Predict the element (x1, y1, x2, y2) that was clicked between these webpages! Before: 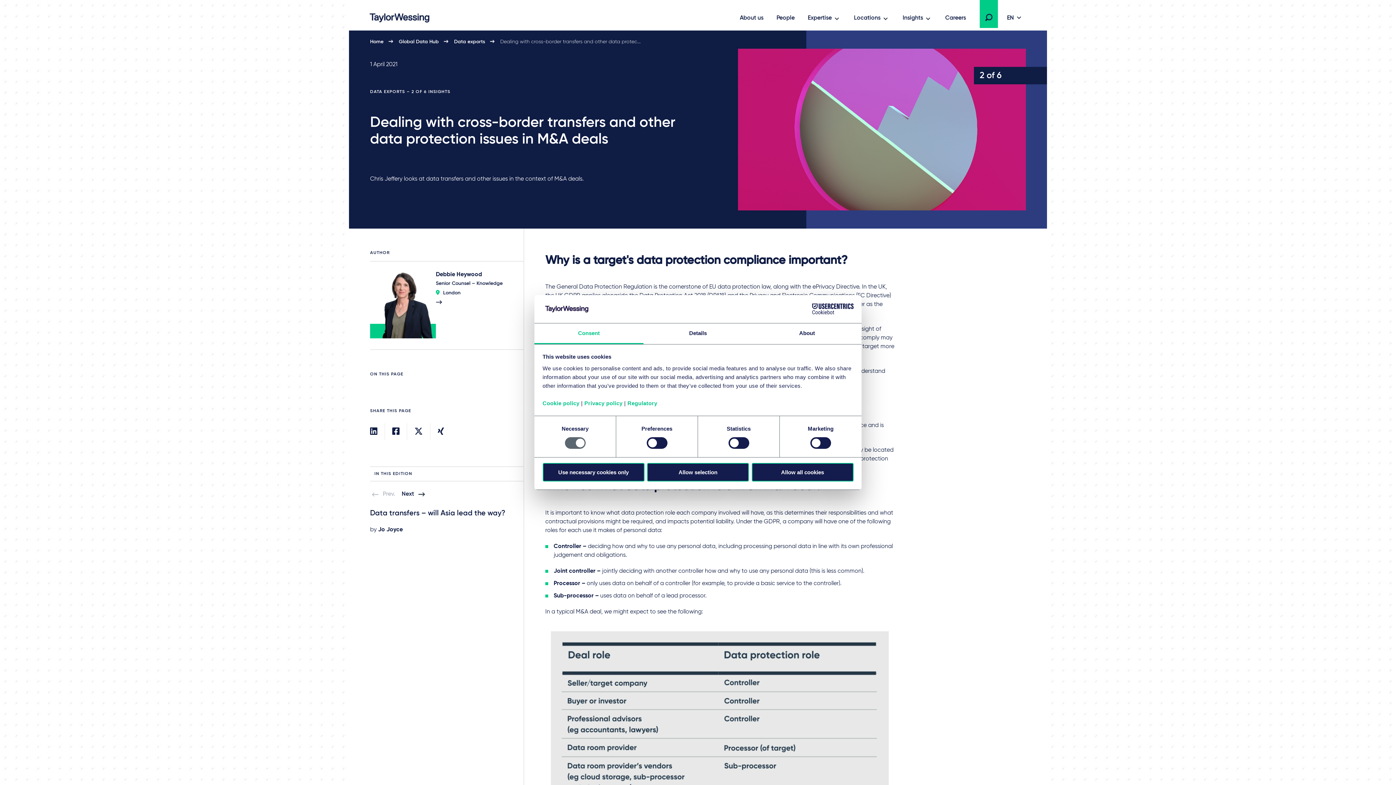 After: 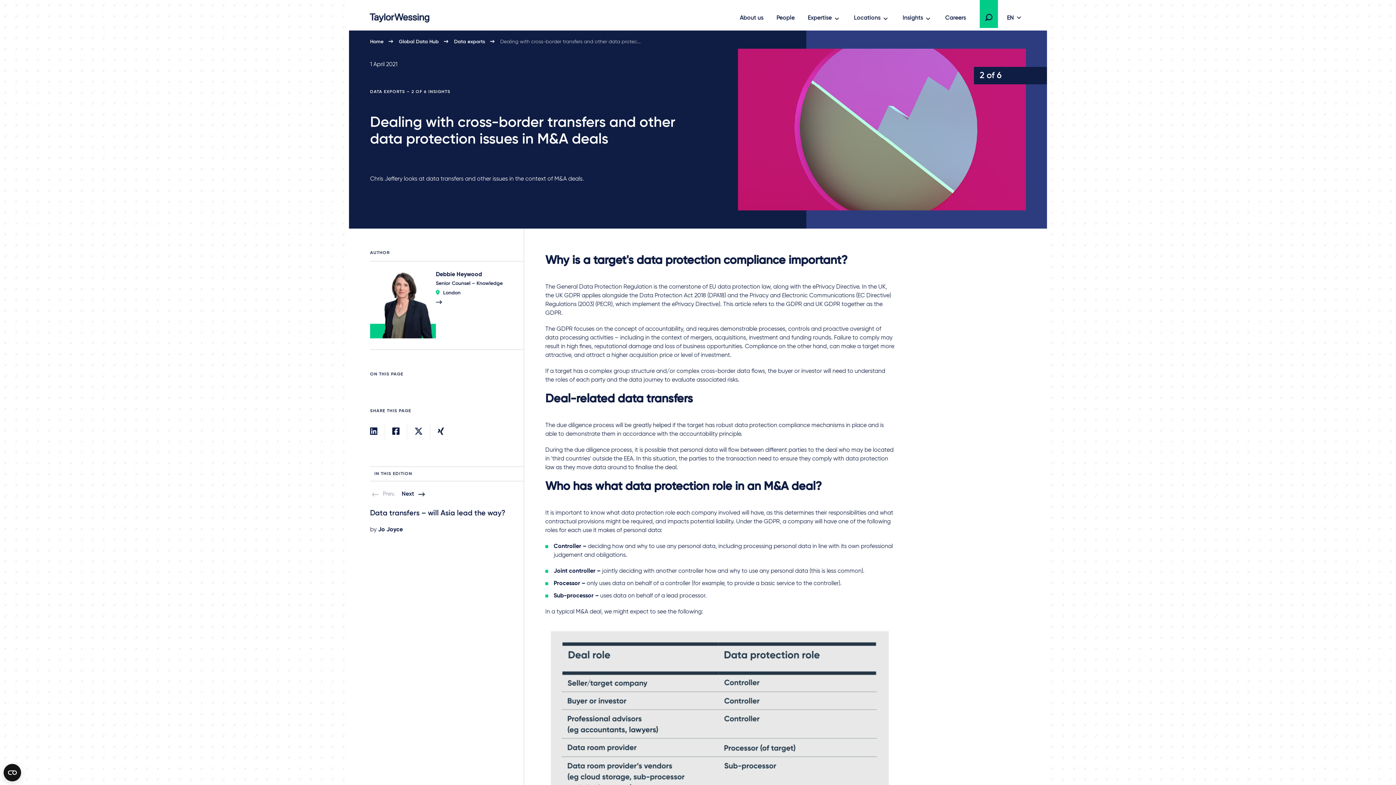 Action: label: Use necessary cookies only bbox: (542, 463, 644, 481)